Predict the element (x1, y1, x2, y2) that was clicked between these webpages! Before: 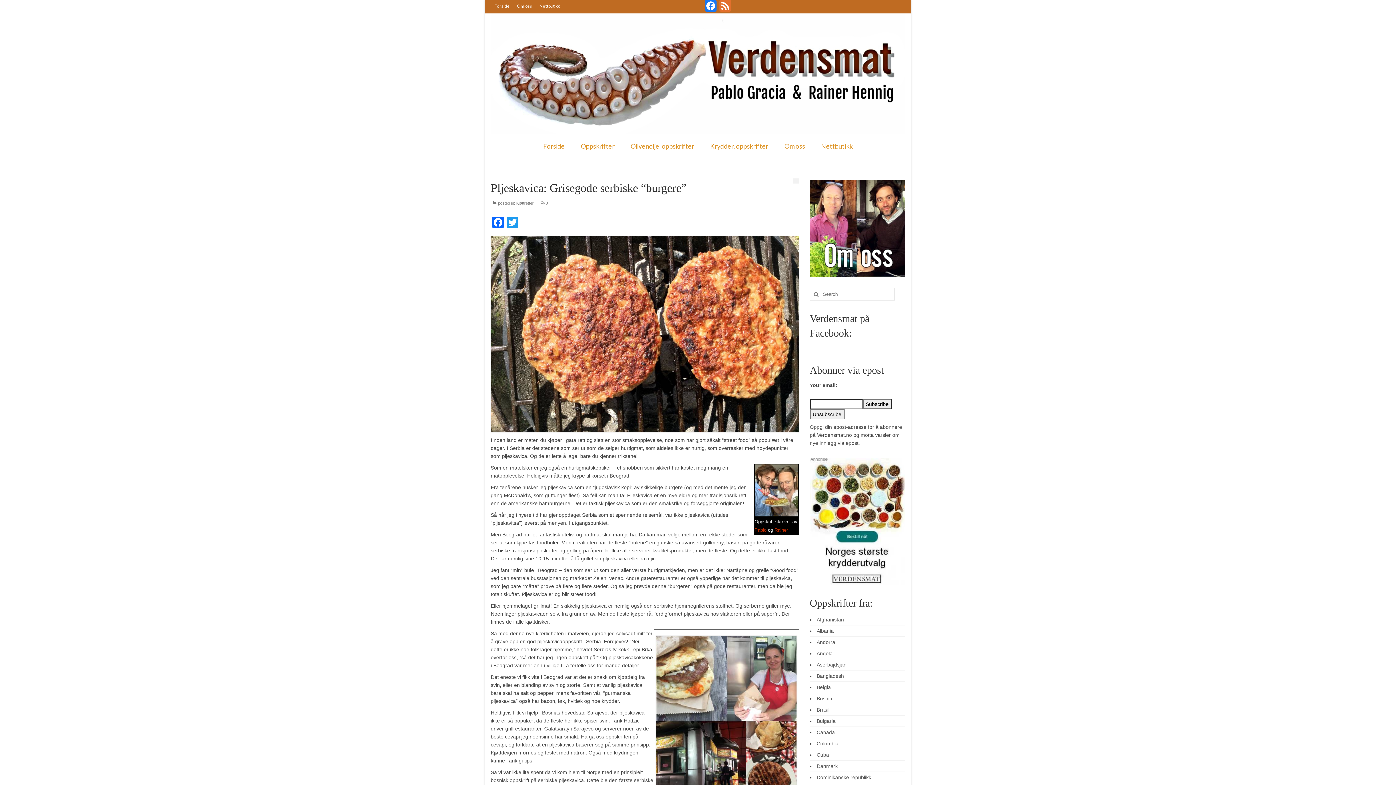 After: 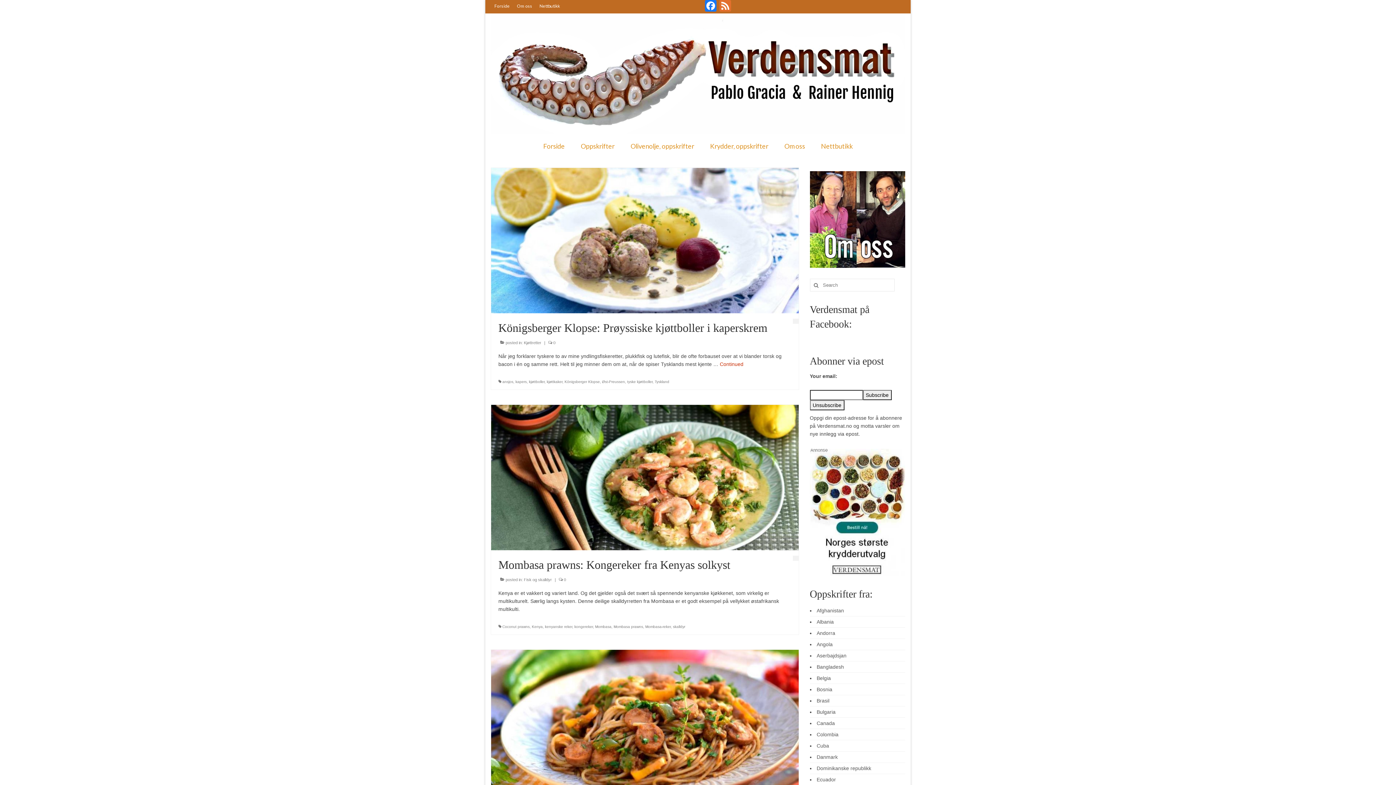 Action: bbox: (536, 139, 572, 153) label: Forside